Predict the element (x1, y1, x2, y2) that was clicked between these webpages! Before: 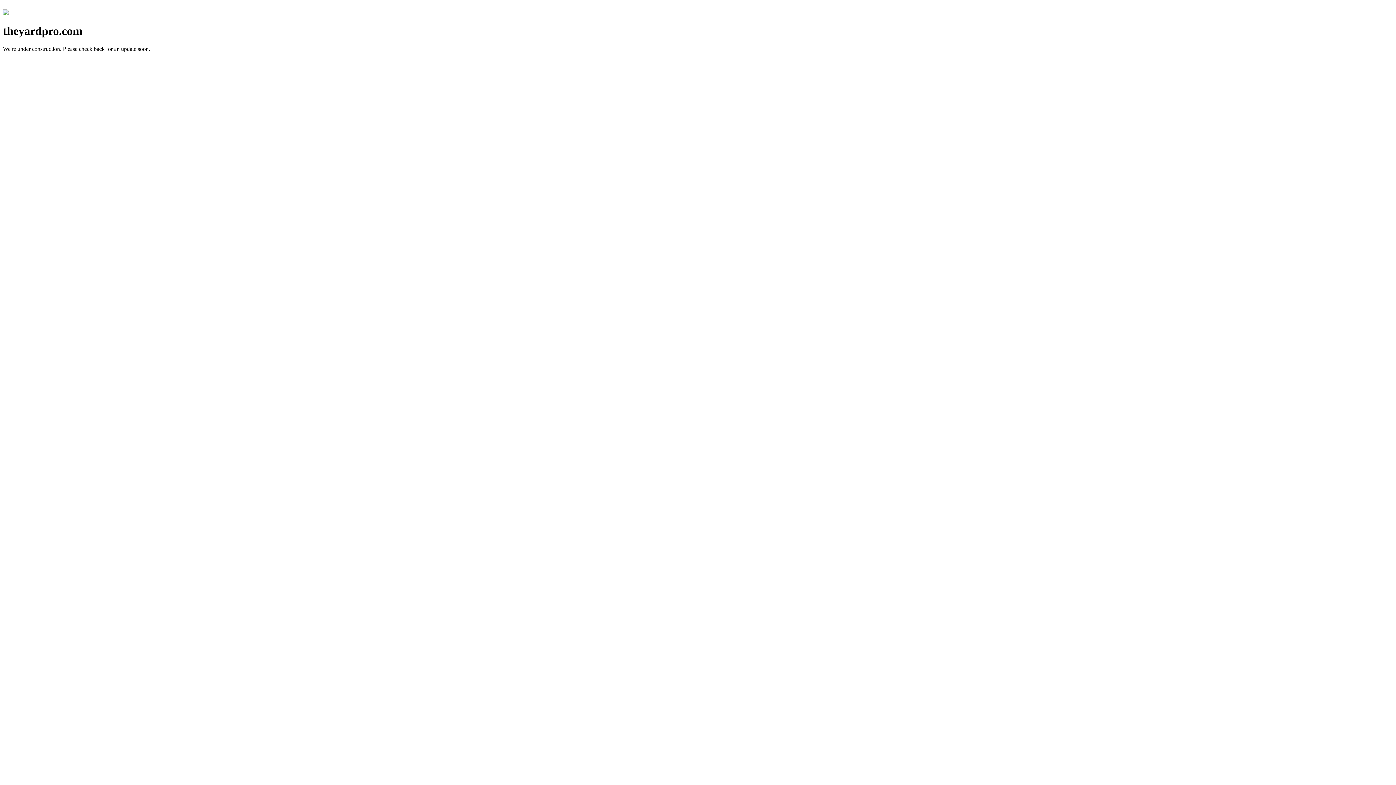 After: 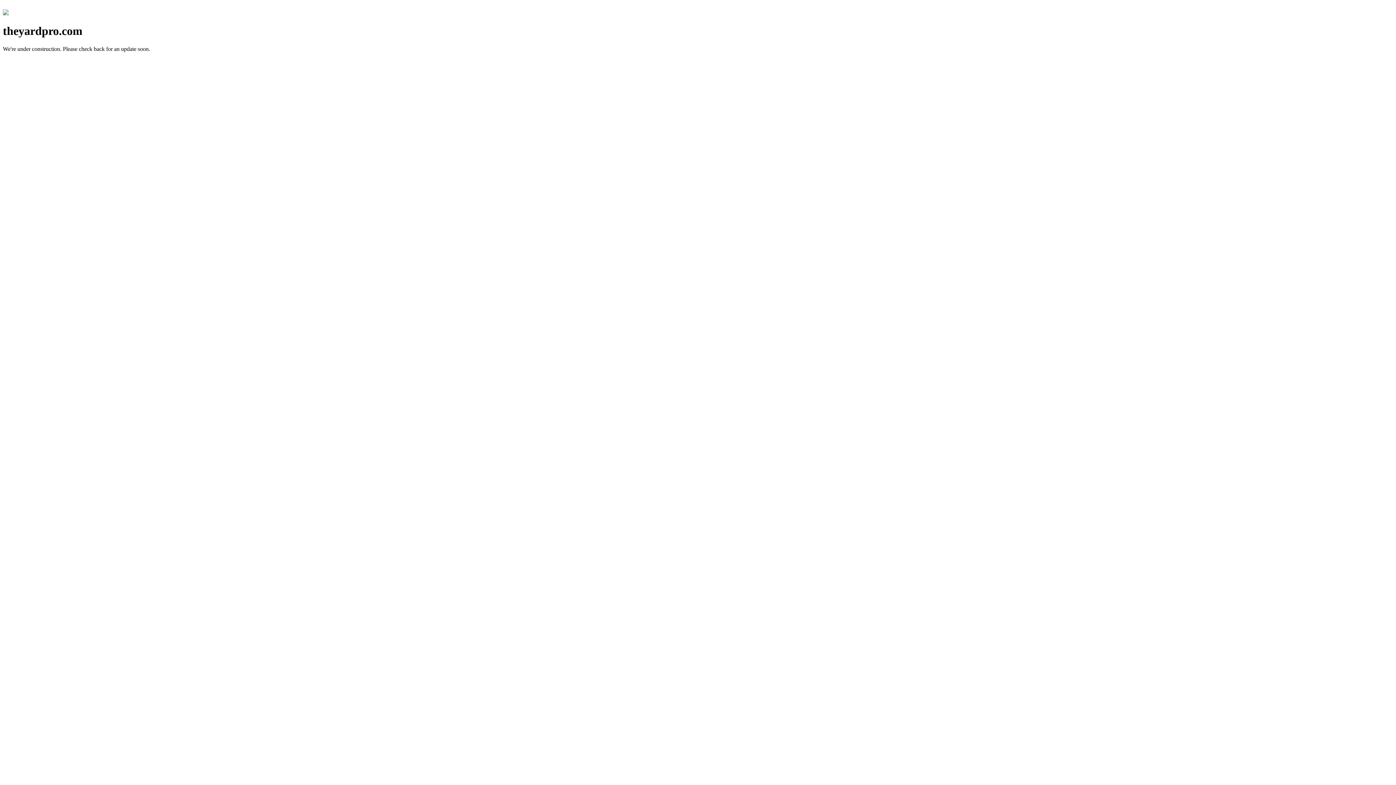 Action: bbox: (2, 10, 8, 16)